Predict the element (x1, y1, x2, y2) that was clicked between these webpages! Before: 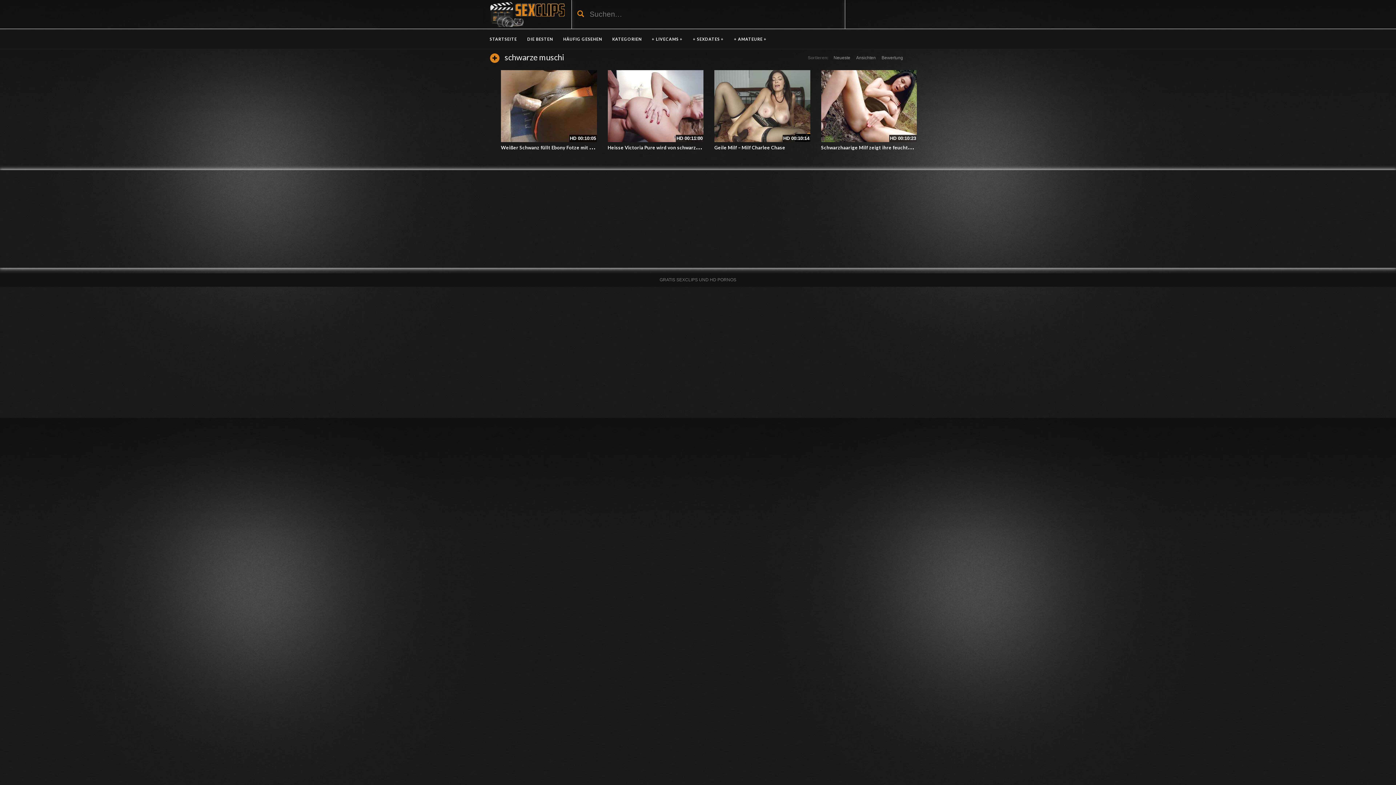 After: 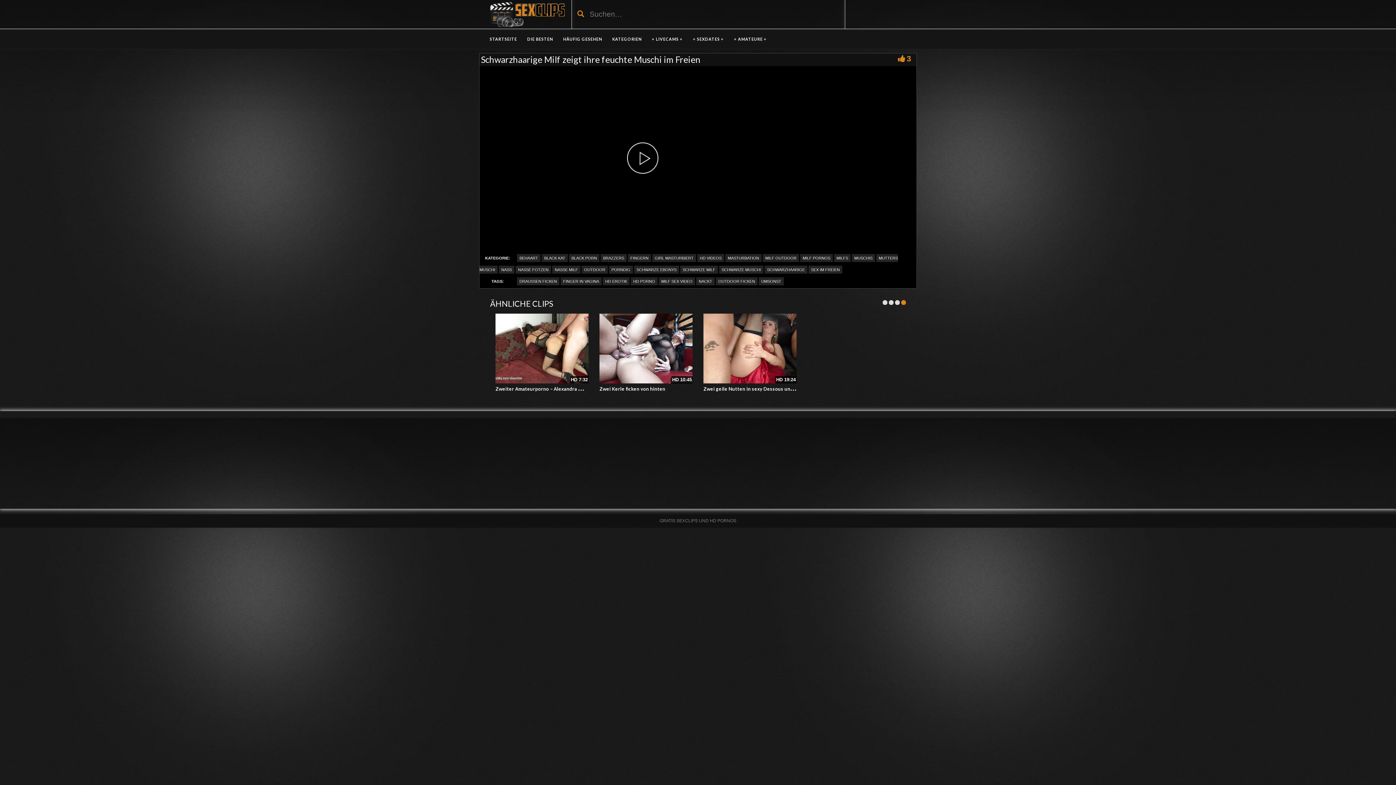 Action: bbox: (821, 70, 917, 142)